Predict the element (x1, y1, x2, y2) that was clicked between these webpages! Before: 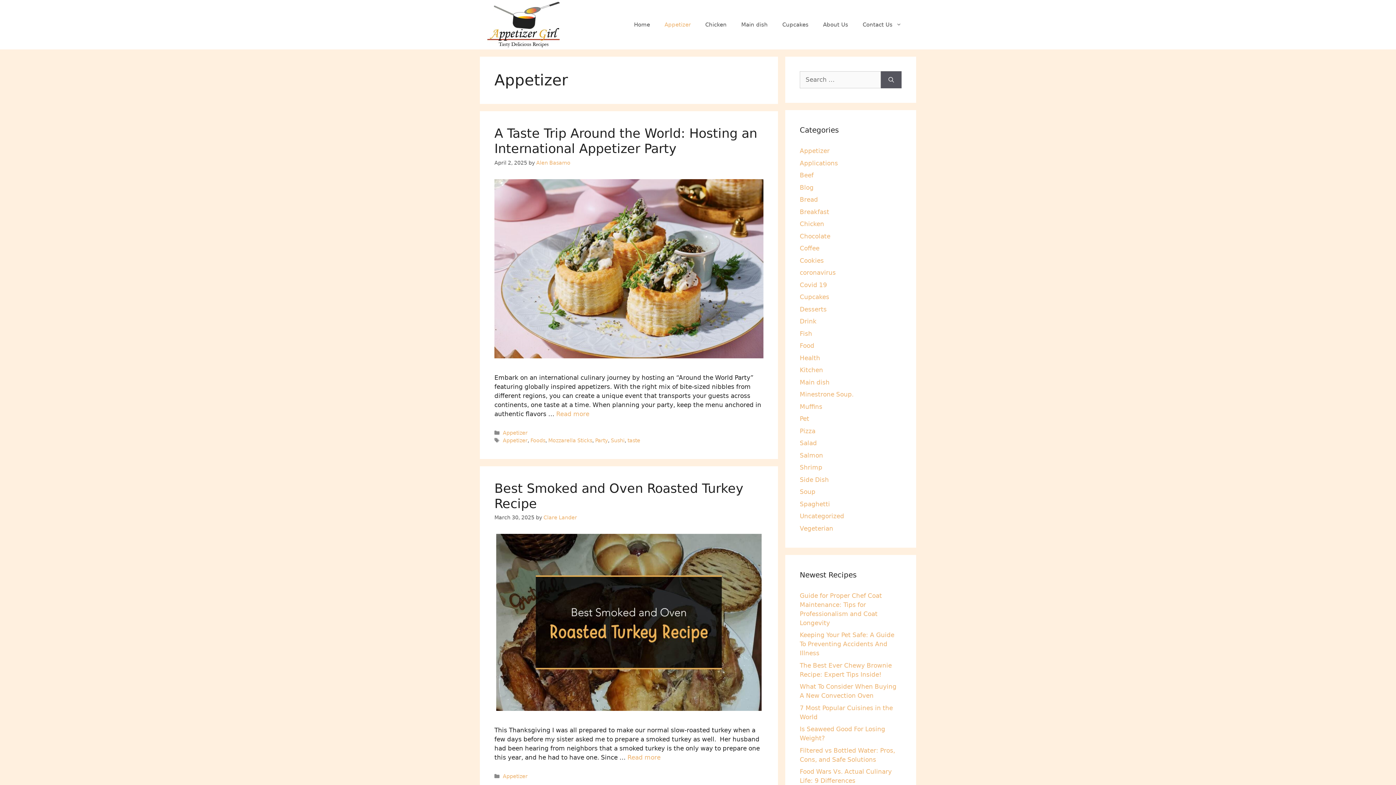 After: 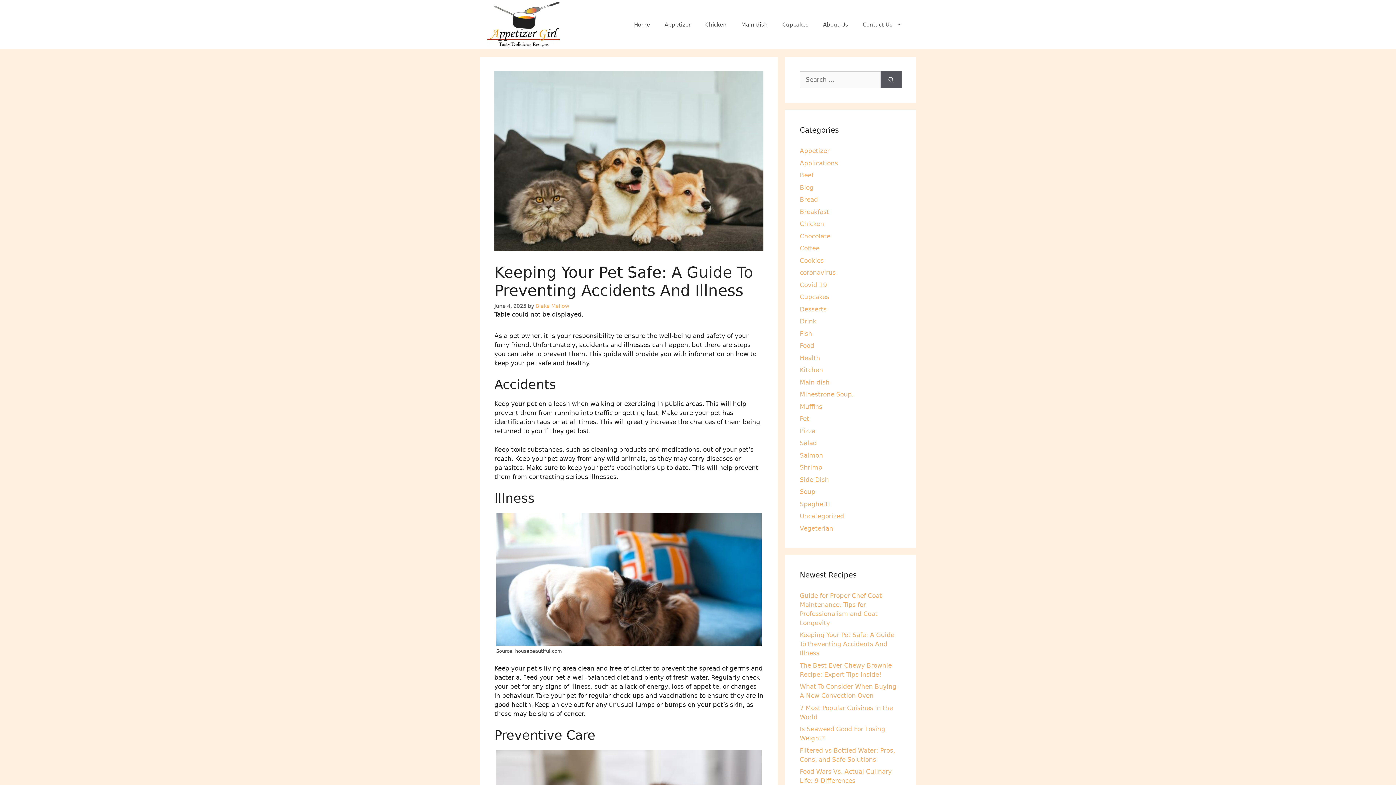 Action: label: Keeping Your Pet Safe: A Guide To Preventing Accidents And Illness bbox: (800, 631, 894, 657)